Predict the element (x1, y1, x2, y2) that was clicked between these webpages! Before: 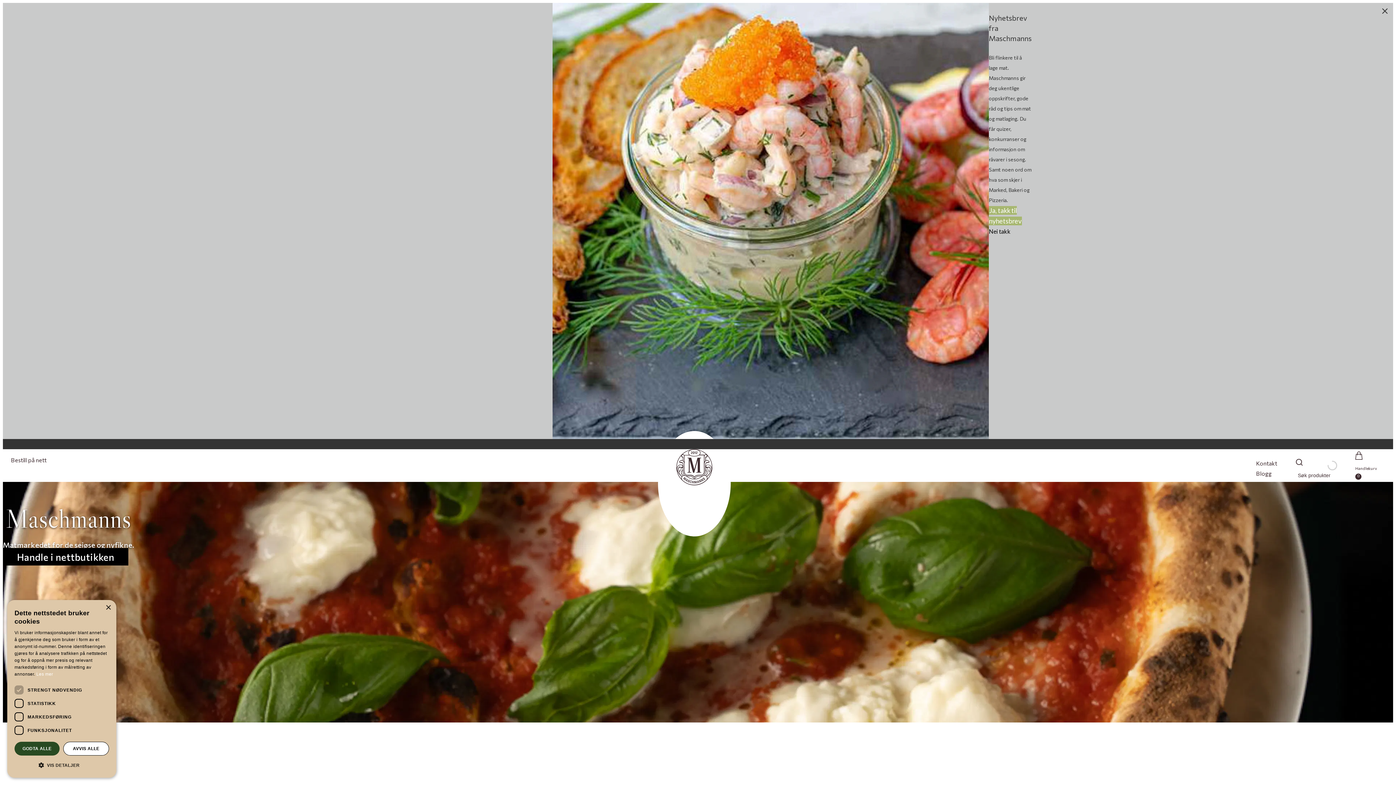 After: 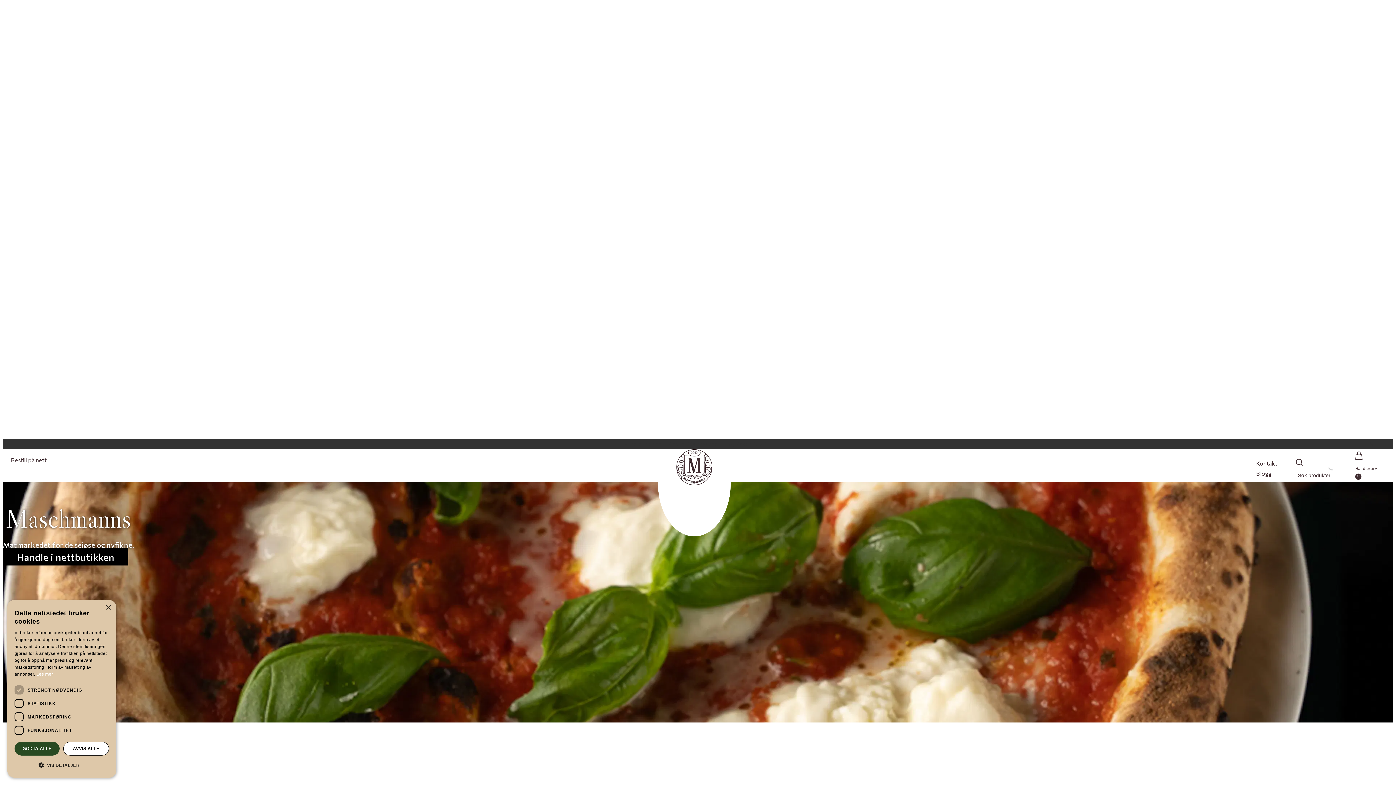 Action: label: Close bbox: (989, 231, 1010, 238)